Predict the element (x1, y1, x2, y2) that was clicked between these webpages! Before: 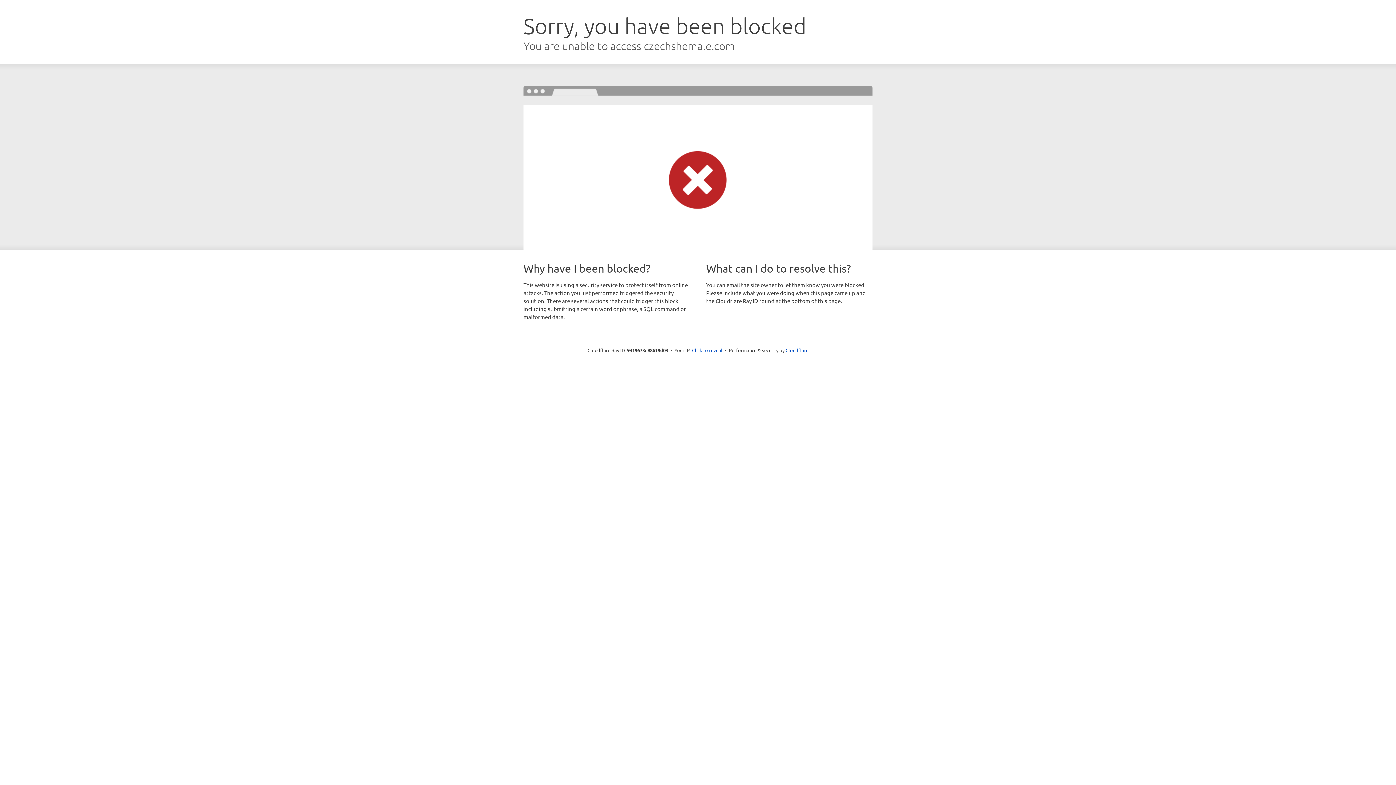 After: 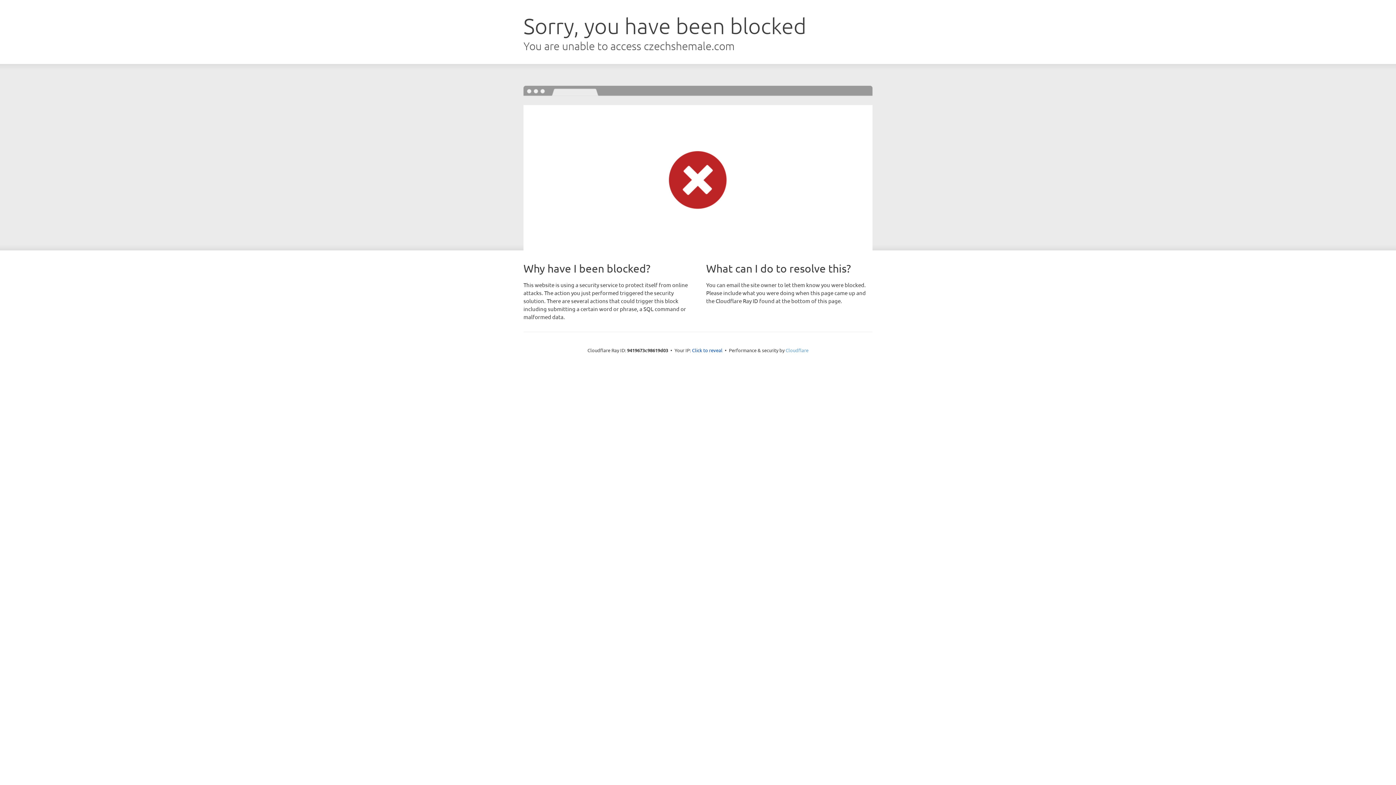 Action: bbox: (785, 347, 808, 353) label: Cloudflare